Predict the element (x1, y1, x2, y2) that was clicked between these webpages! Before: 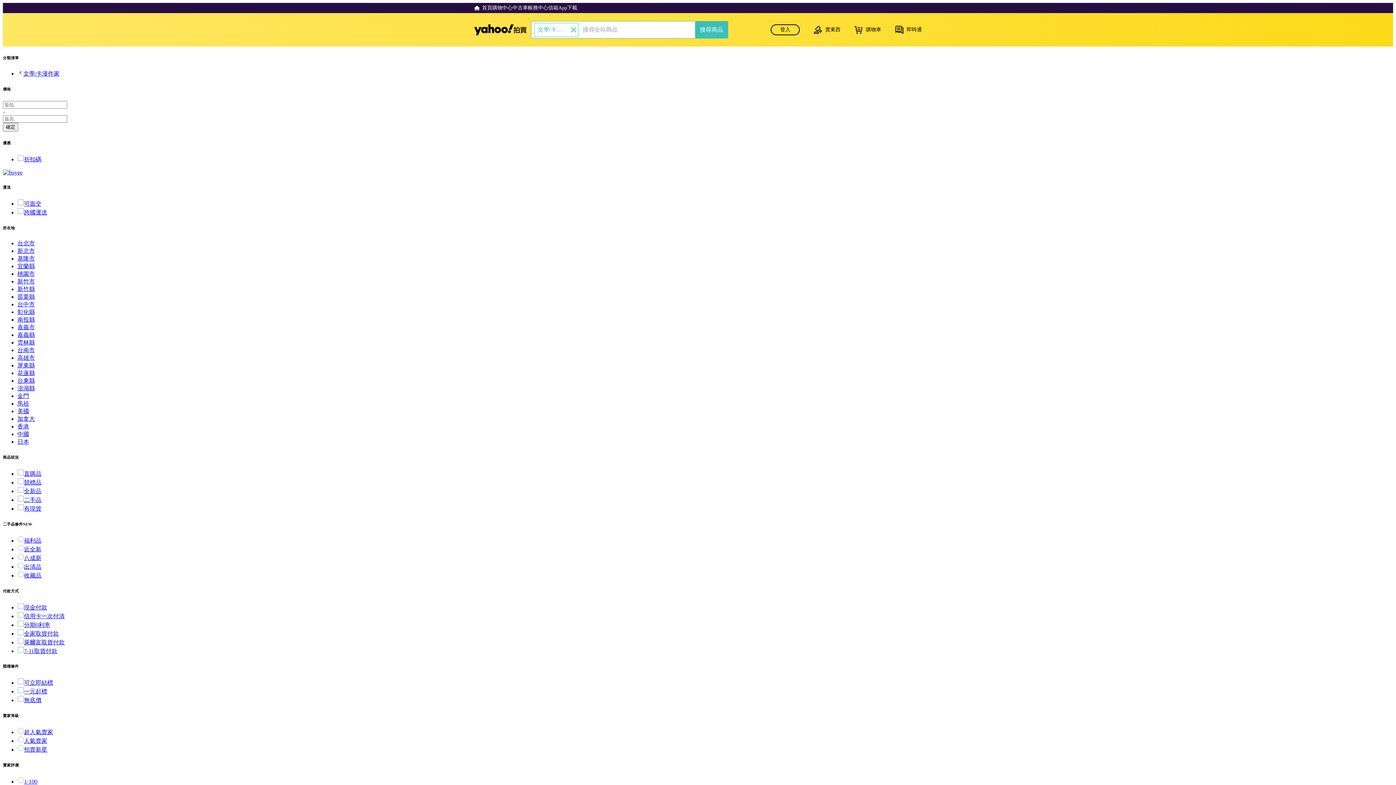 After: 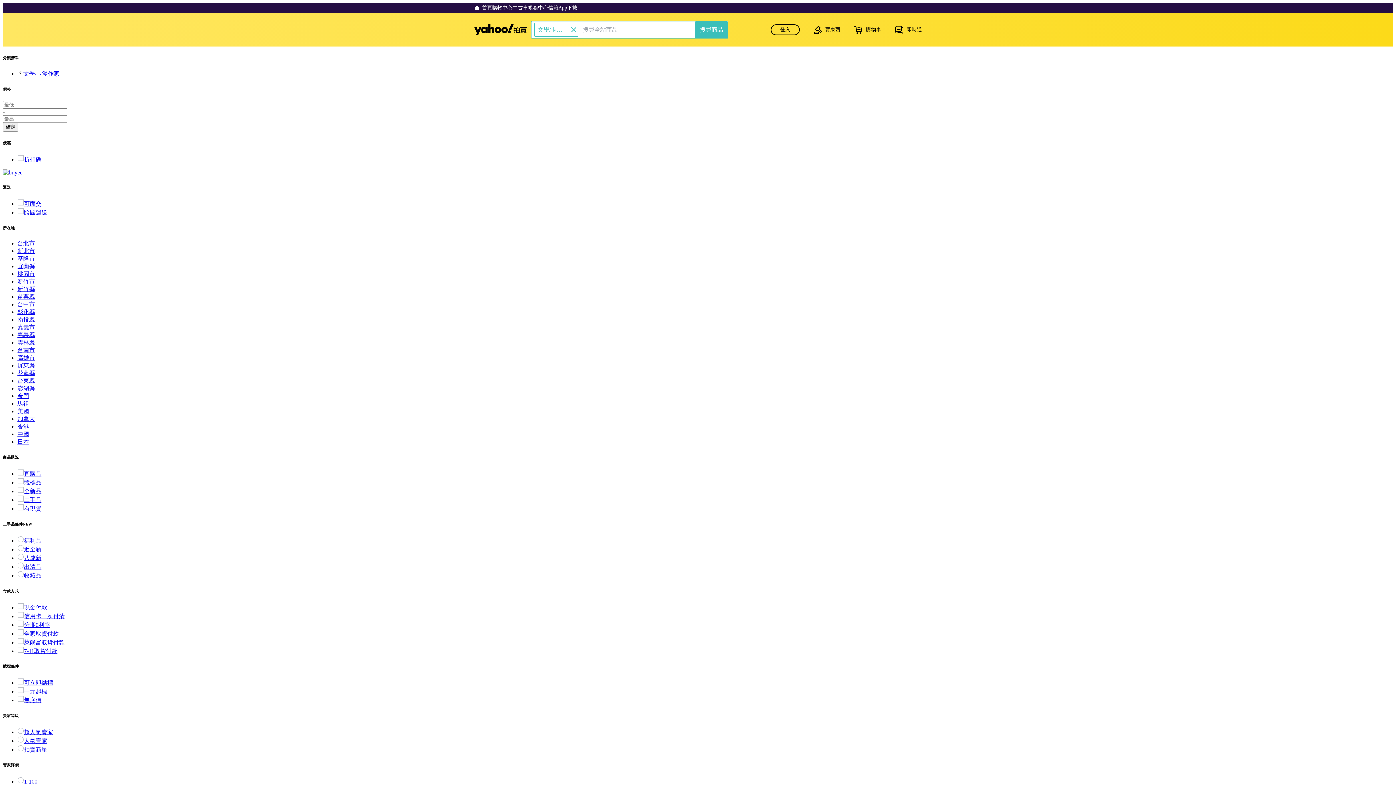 Action: label: 1-100 bbox: (17, 779, 37, 785)